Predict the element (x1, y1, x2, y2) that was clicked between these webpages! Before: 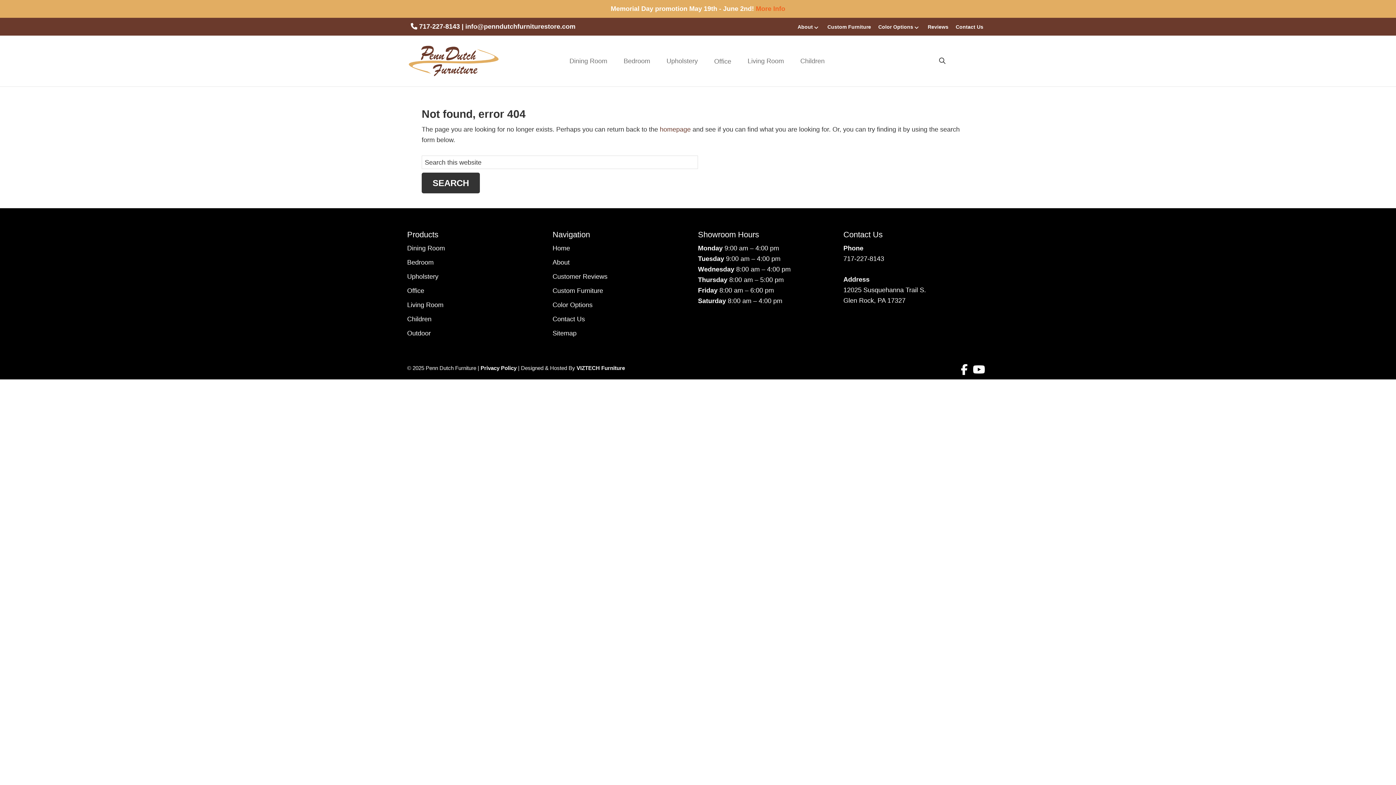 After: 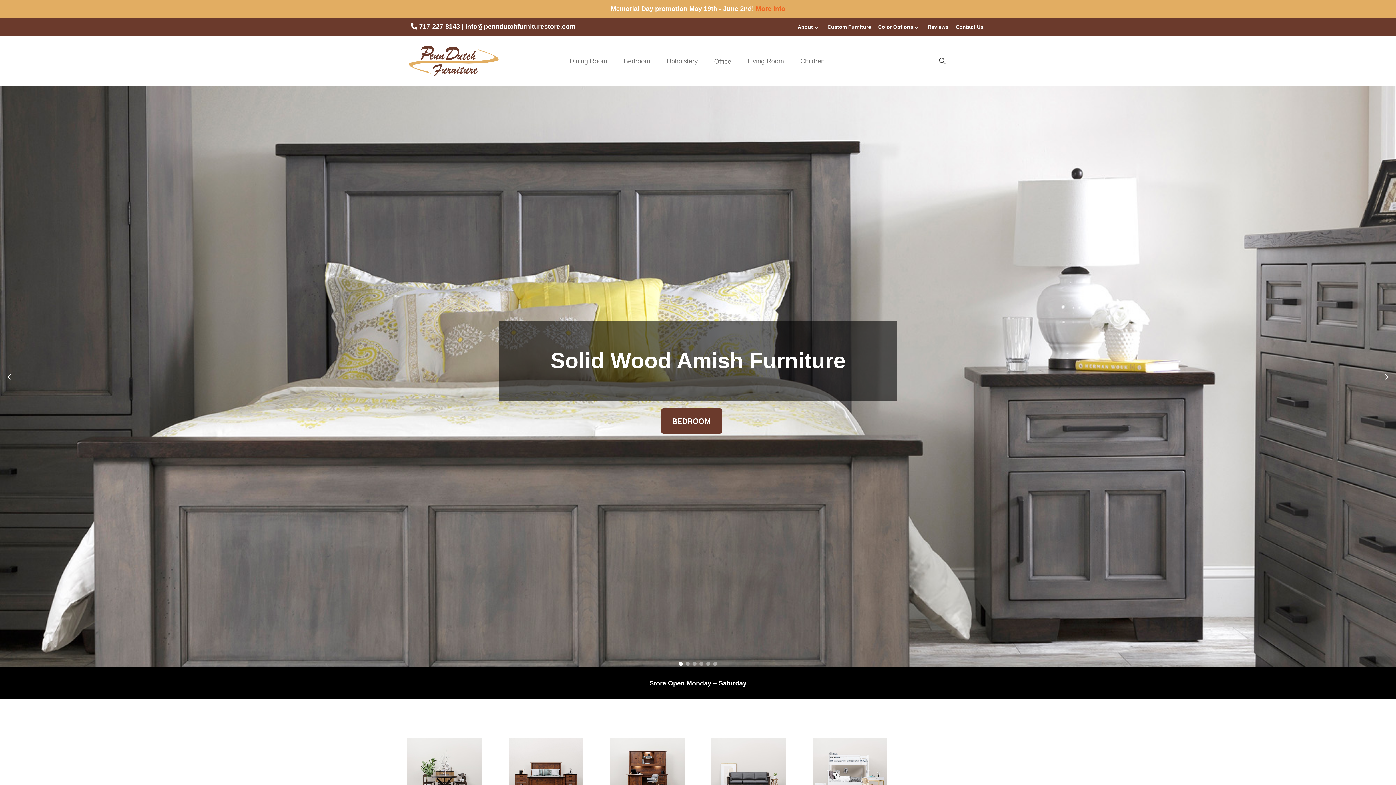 Action: bbox: (660, 125, 690, 133) label: homepage